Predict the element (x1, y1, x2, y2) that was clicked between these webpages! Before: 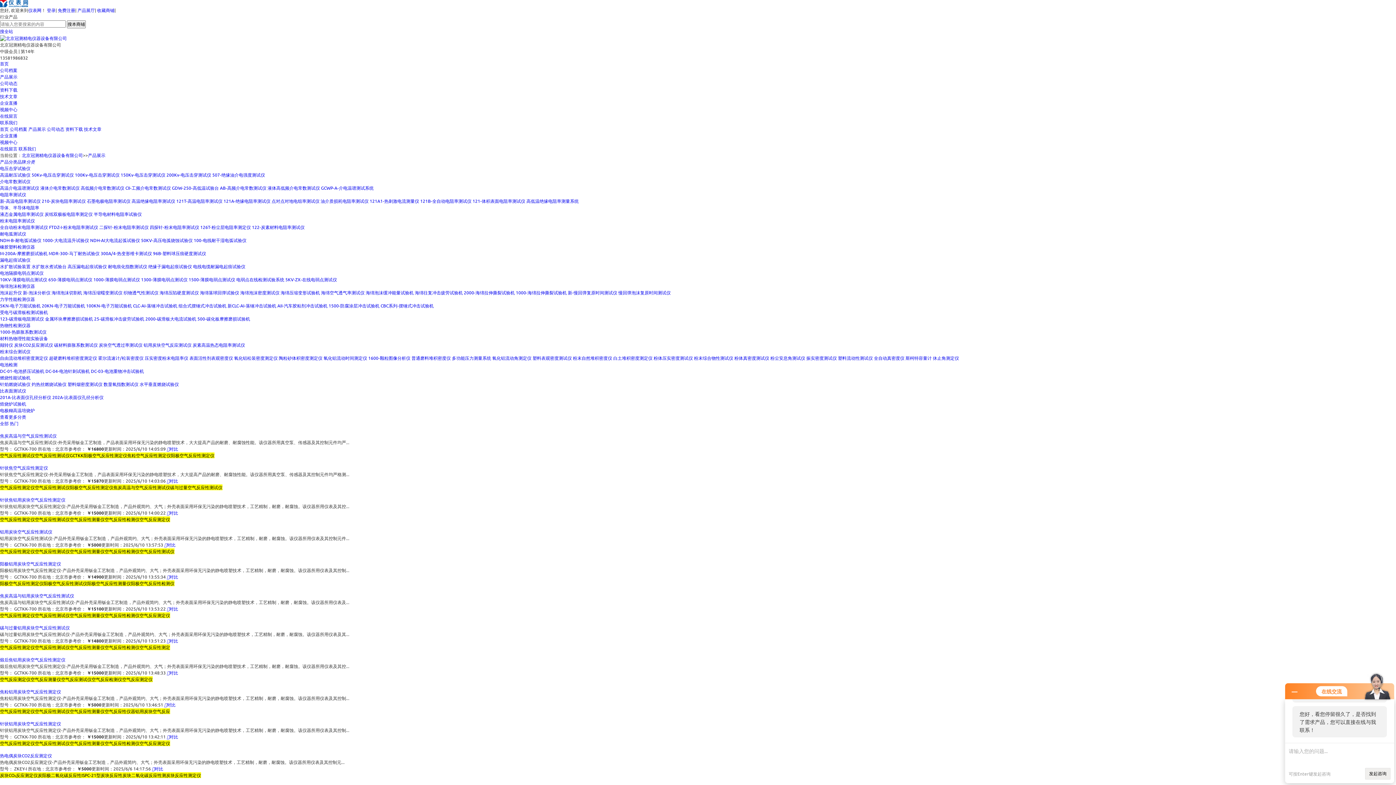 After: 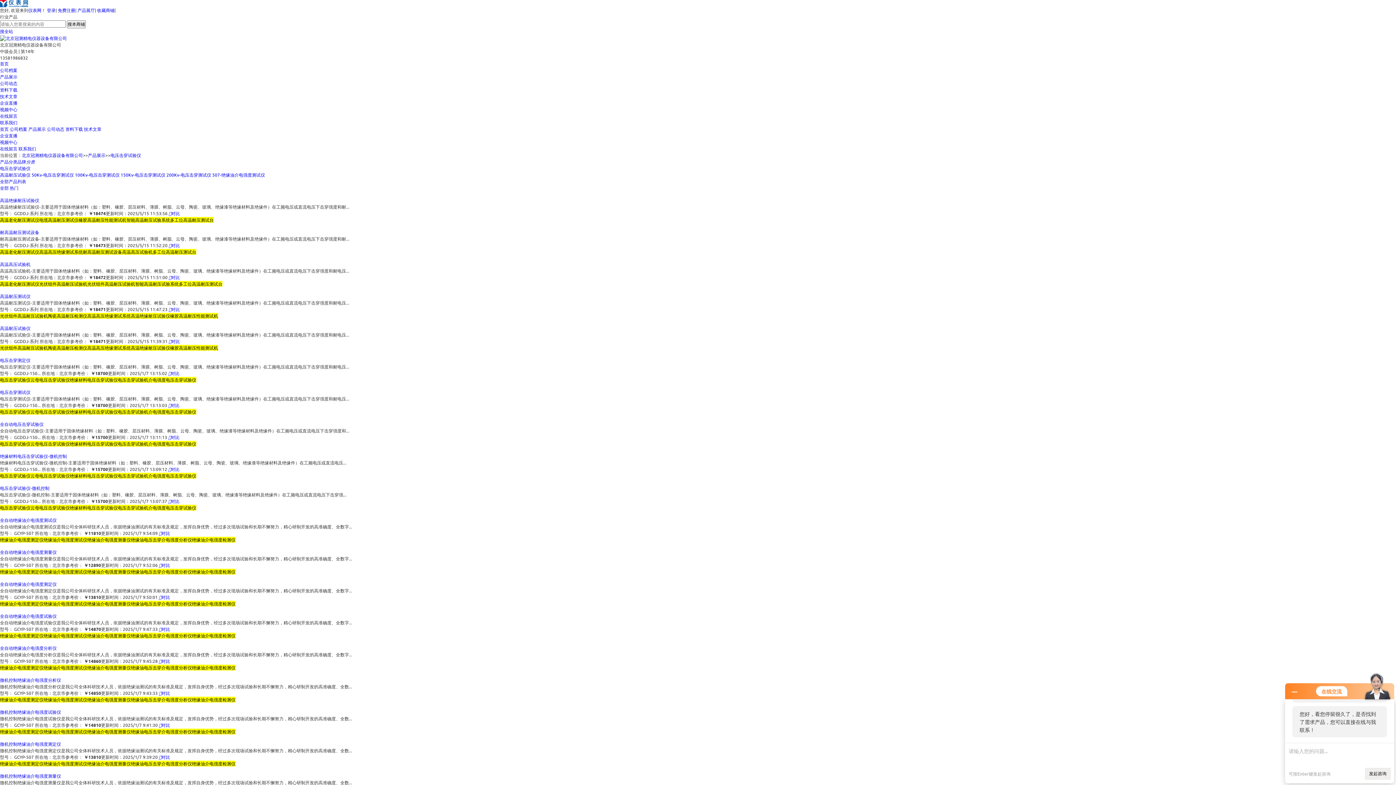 Action: label: 电压击穿试验仪 bbox: (0, 165, 30, 171)